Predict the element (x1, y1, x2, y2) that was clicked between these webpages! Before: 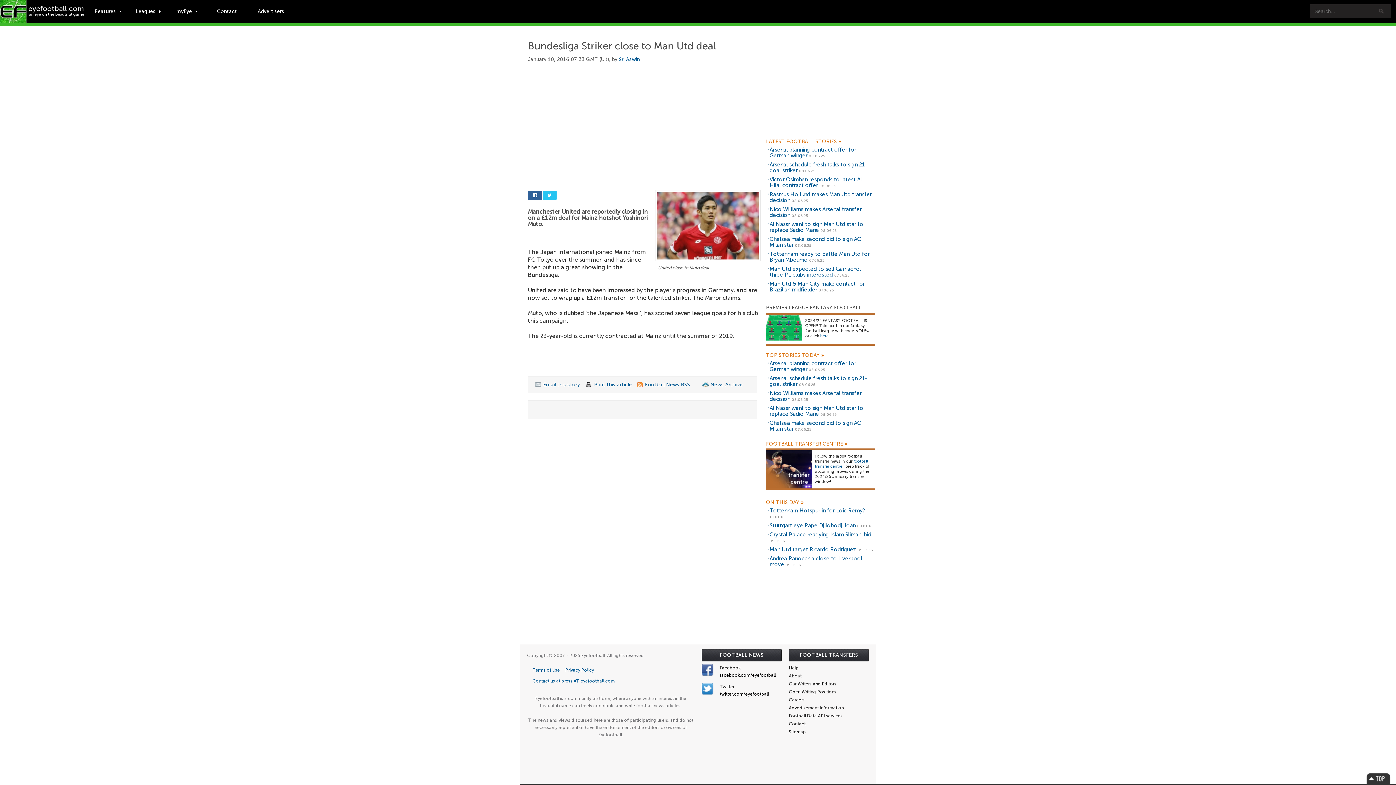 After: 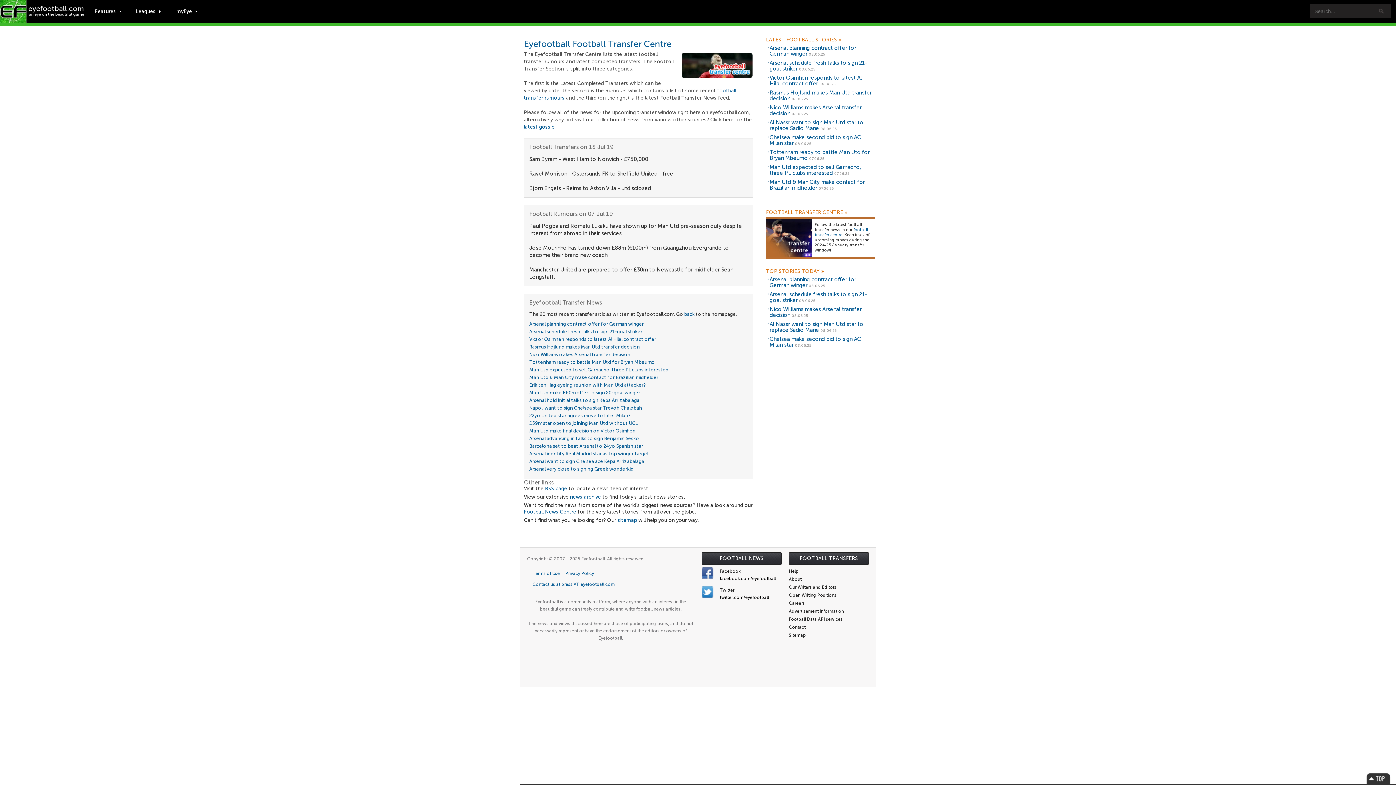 Action: bbox: (814, 459, 868, 469) label: football transfer centre